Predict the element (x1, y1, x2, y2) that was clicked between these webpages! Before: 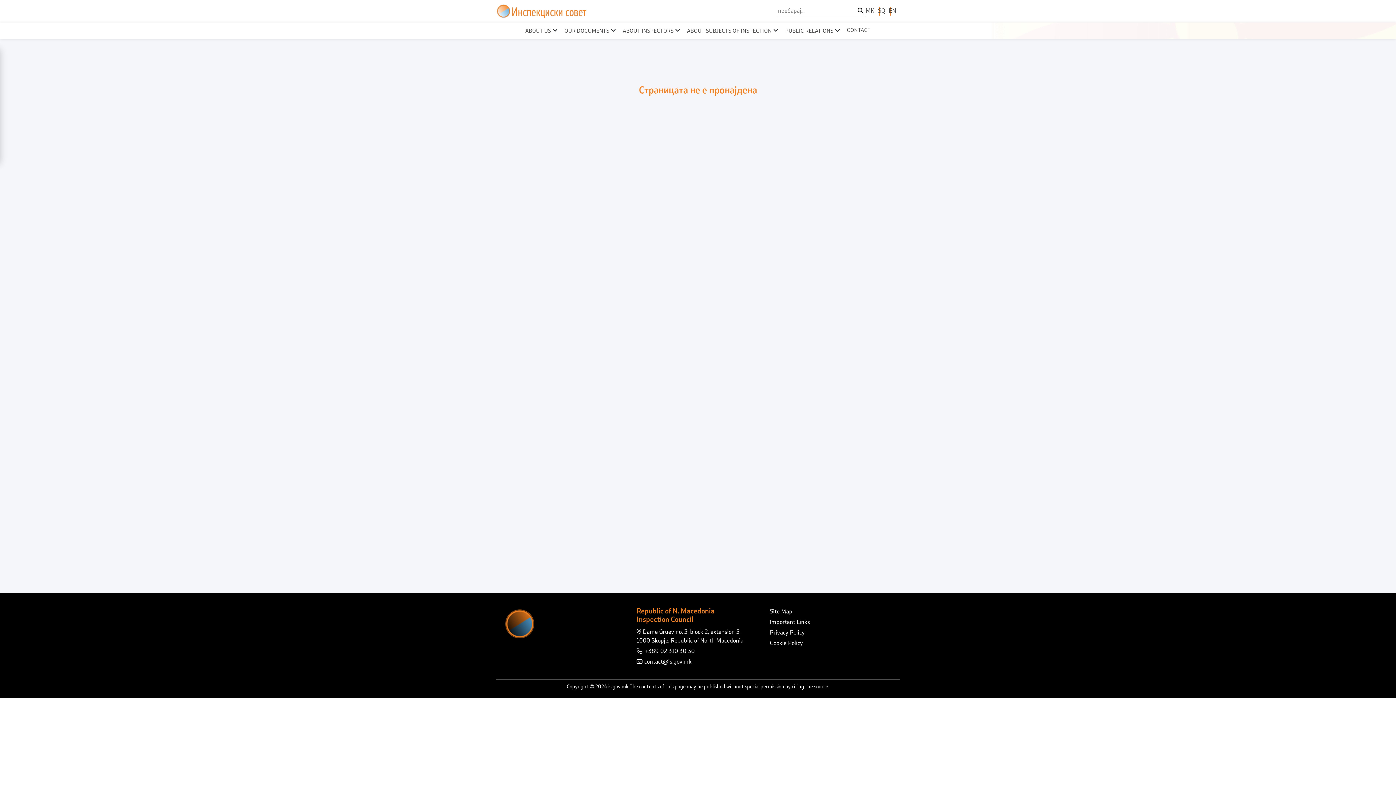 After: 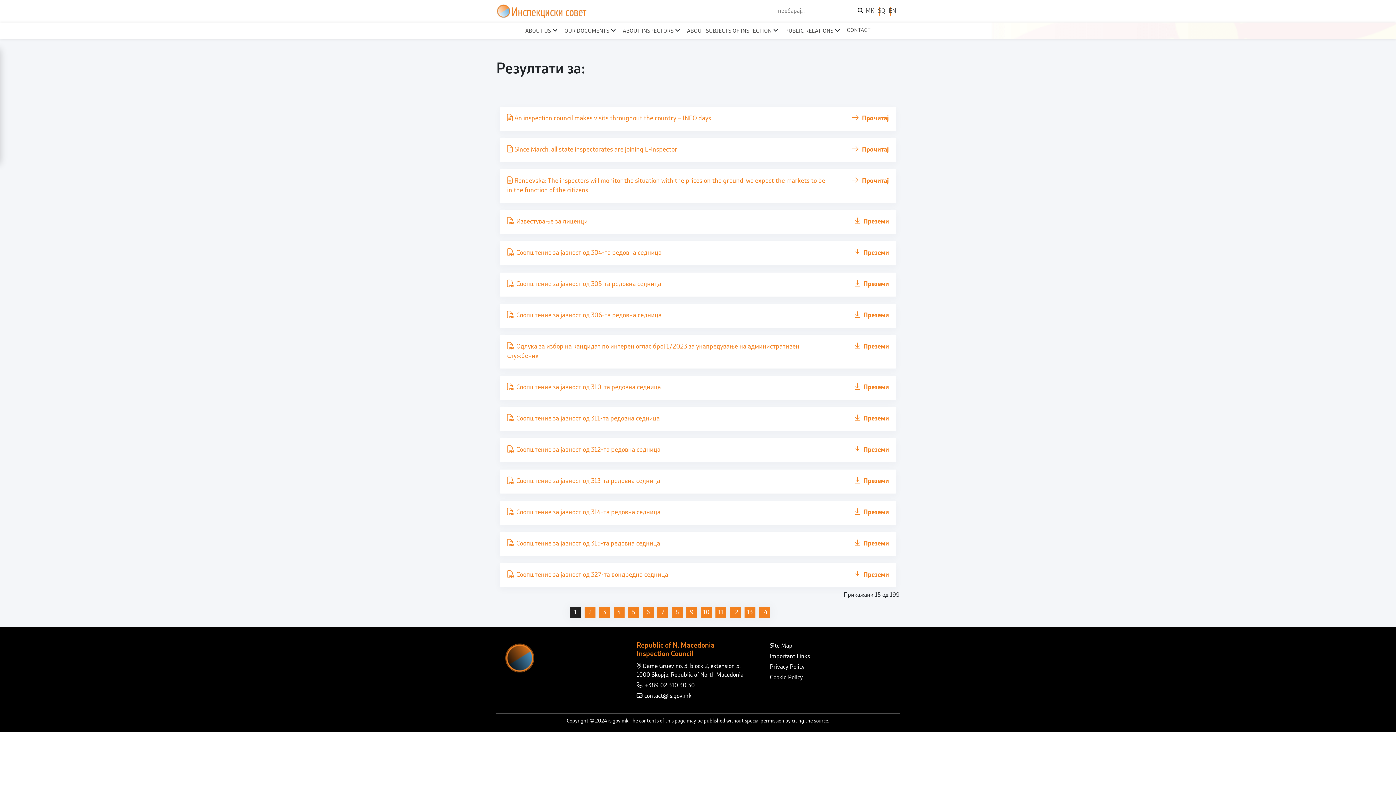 Action: bbox: (855, 5, 865, 16)